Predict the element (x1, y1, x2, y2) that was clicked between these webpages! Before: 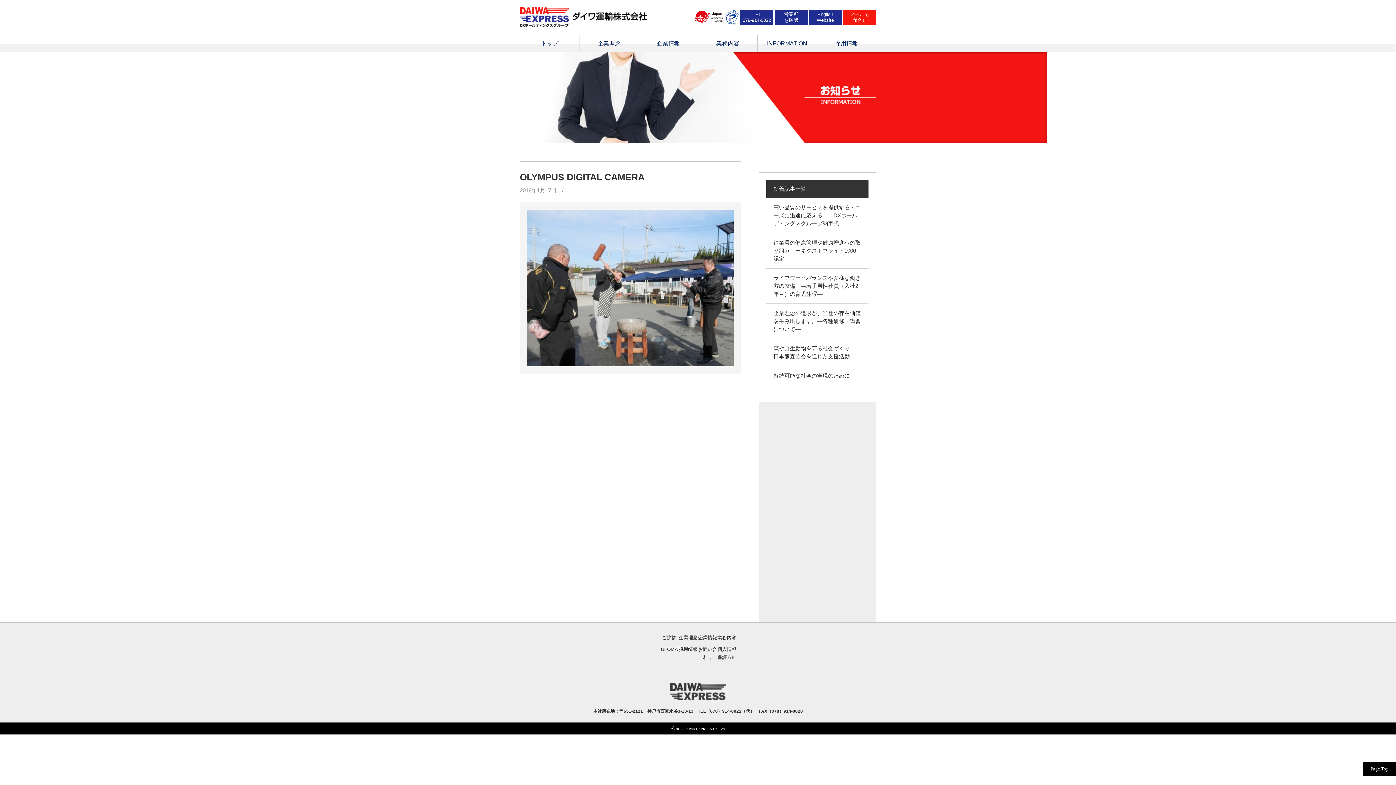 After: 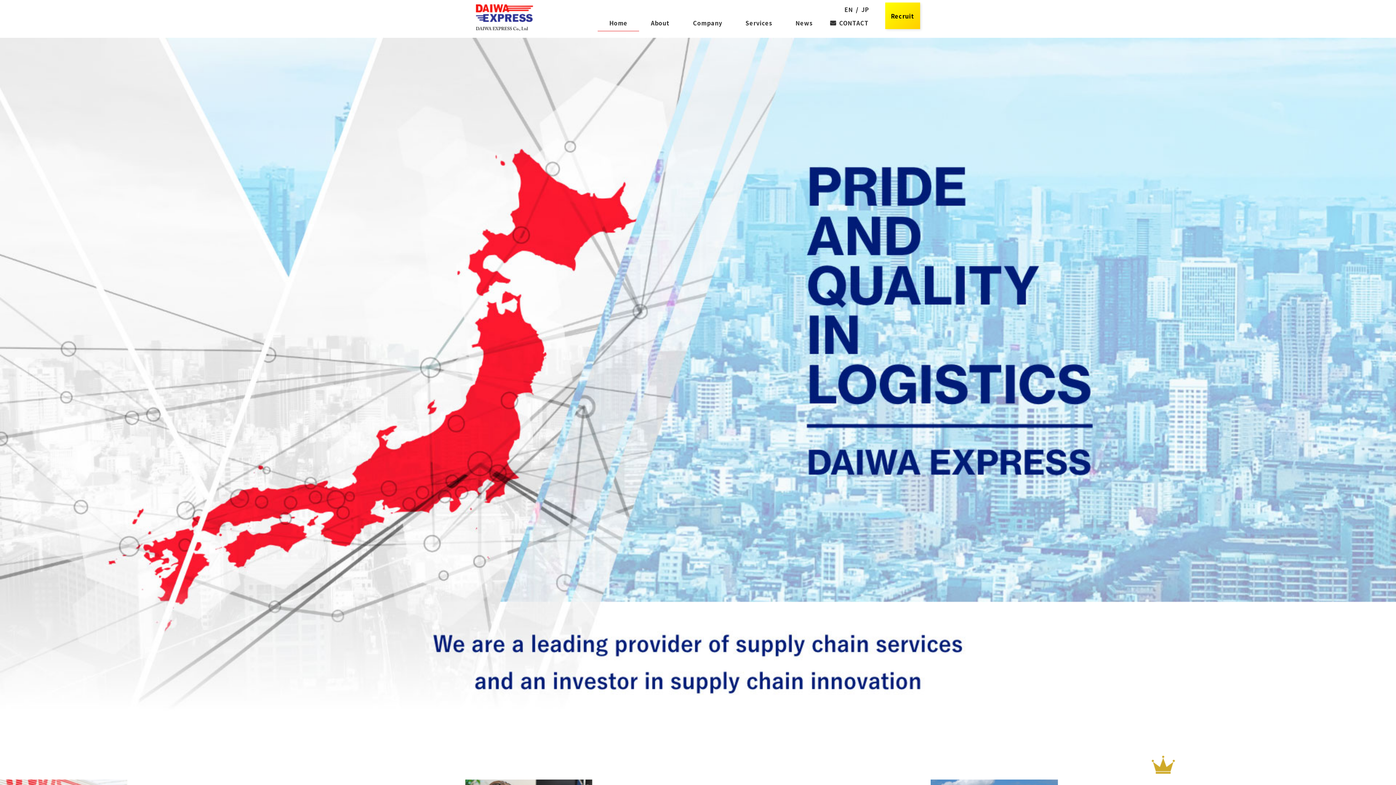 Action: bbox: (809, 9, 842, 25) label: English
Website